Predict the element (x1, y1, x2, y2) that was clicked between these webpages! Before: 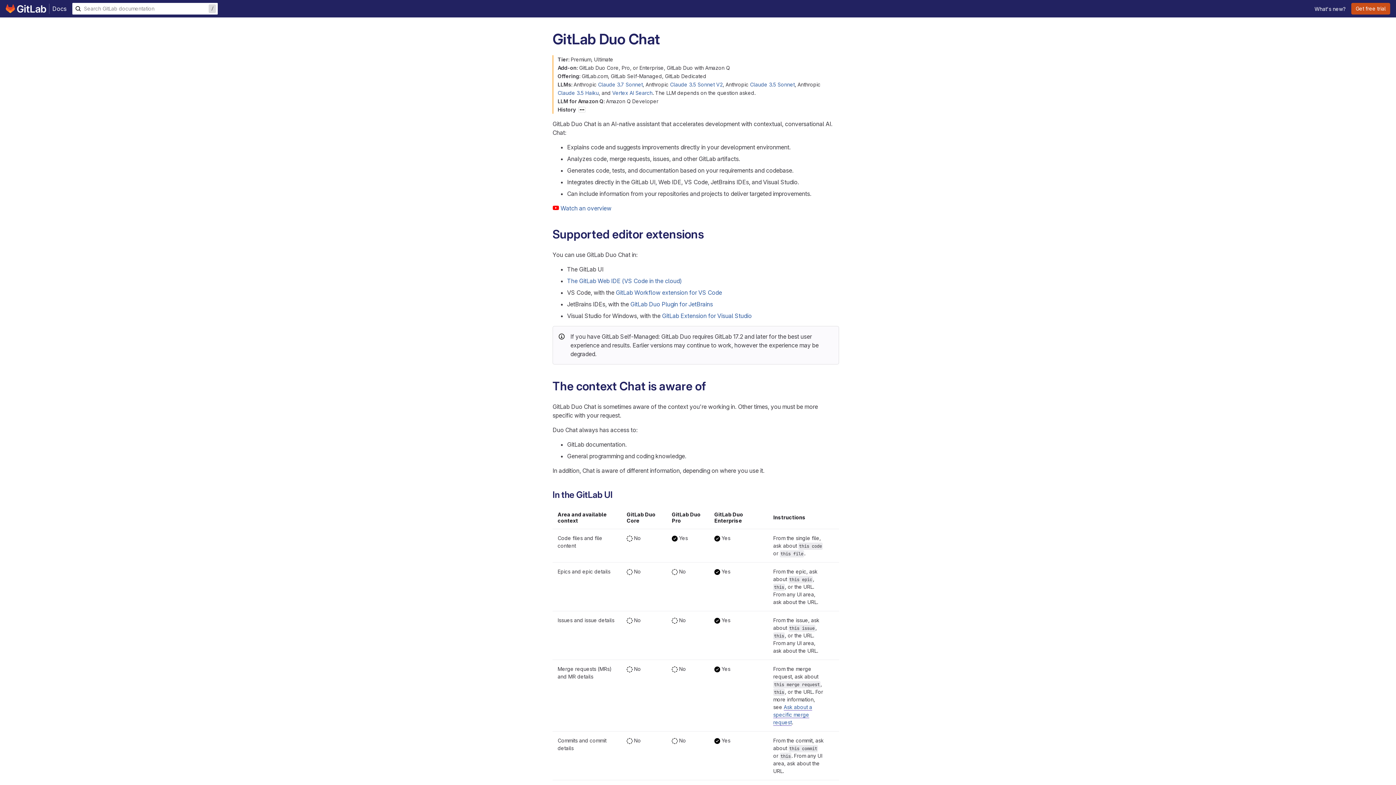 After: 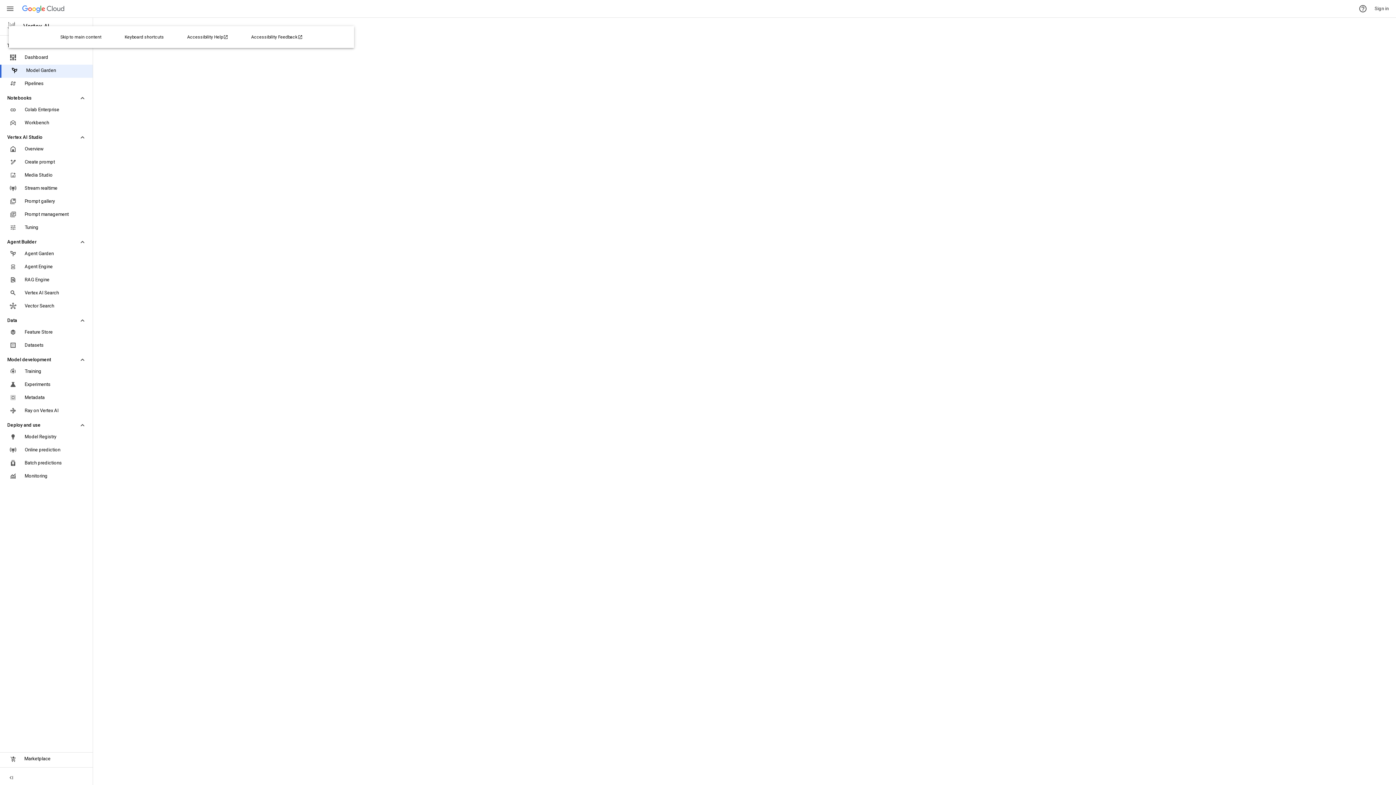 Action: label: Claude 3.5 Sonnet bbox: (750, 81, 794, 87)